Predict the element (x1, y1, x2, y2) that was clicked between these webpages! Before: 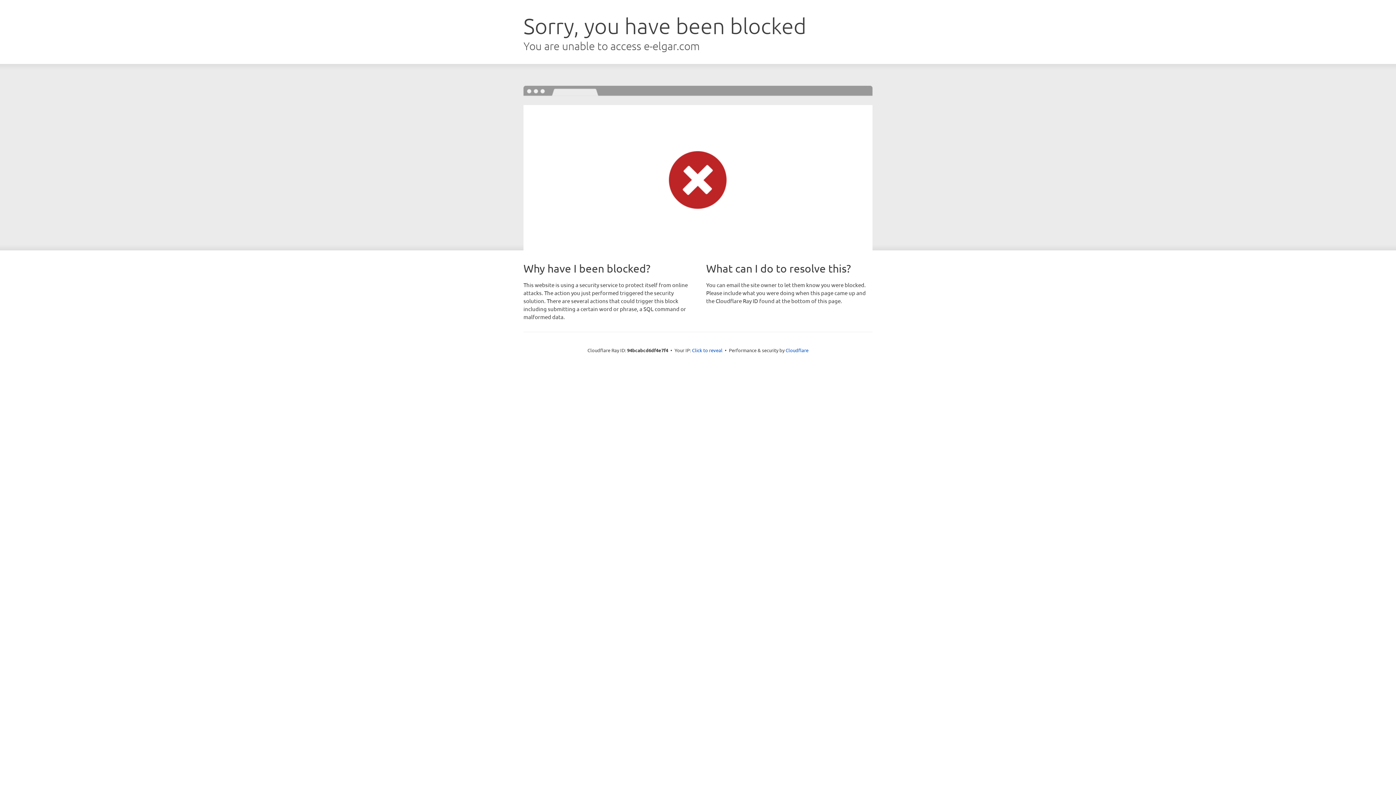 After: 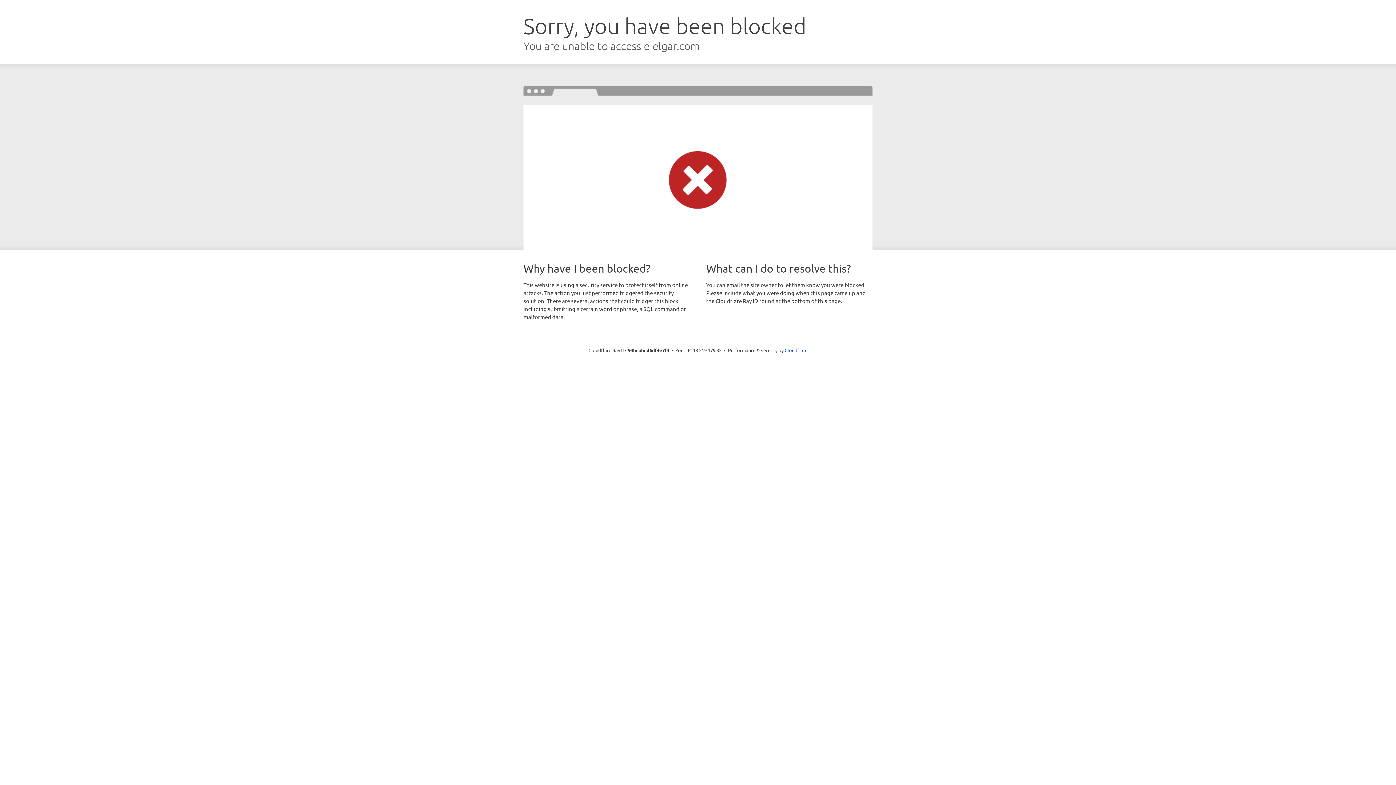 Action: label: Click to reveal bbox: (692, 346, 722, 353)